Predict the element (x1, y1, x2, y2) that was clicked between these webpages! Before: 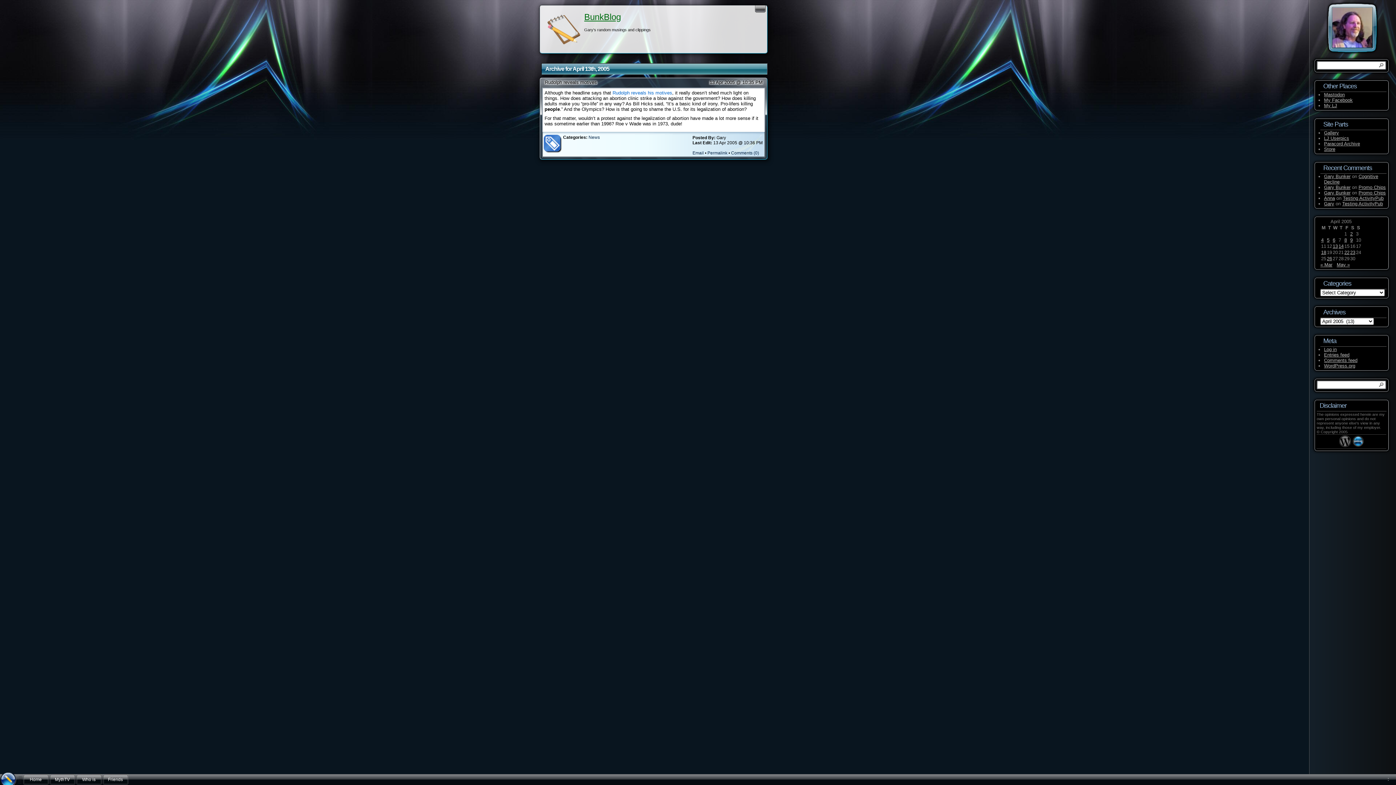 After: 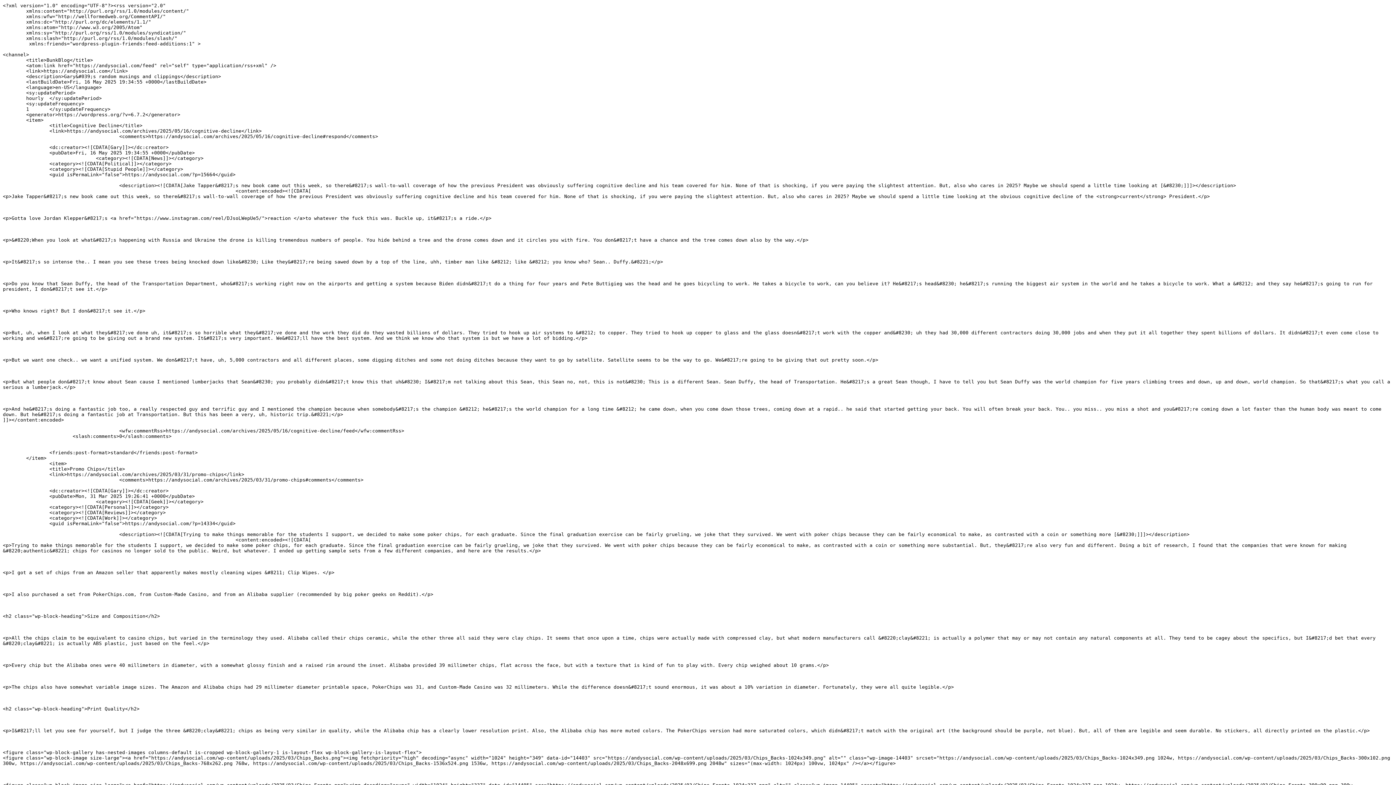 Action: label: Entries feed bbox: (1324, 352, 1349, 357)